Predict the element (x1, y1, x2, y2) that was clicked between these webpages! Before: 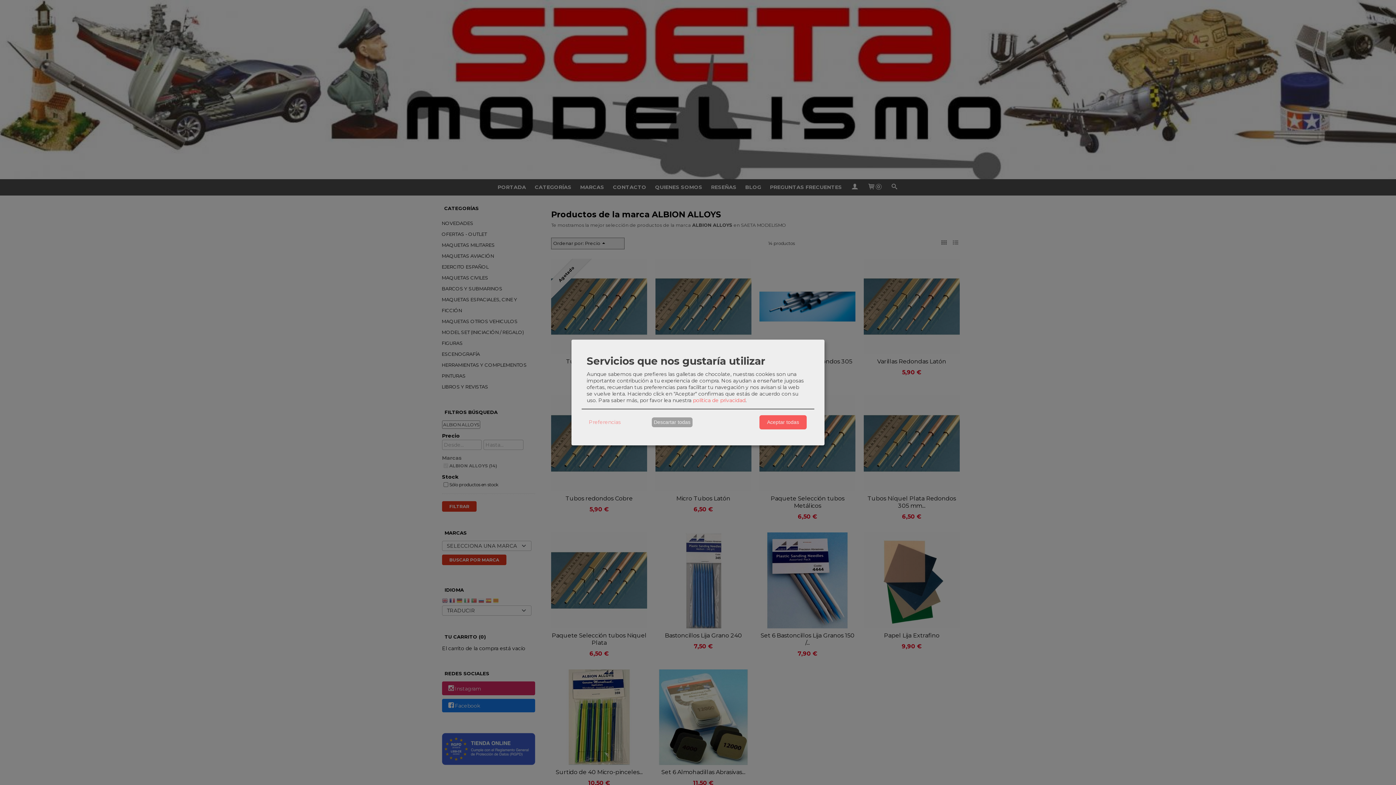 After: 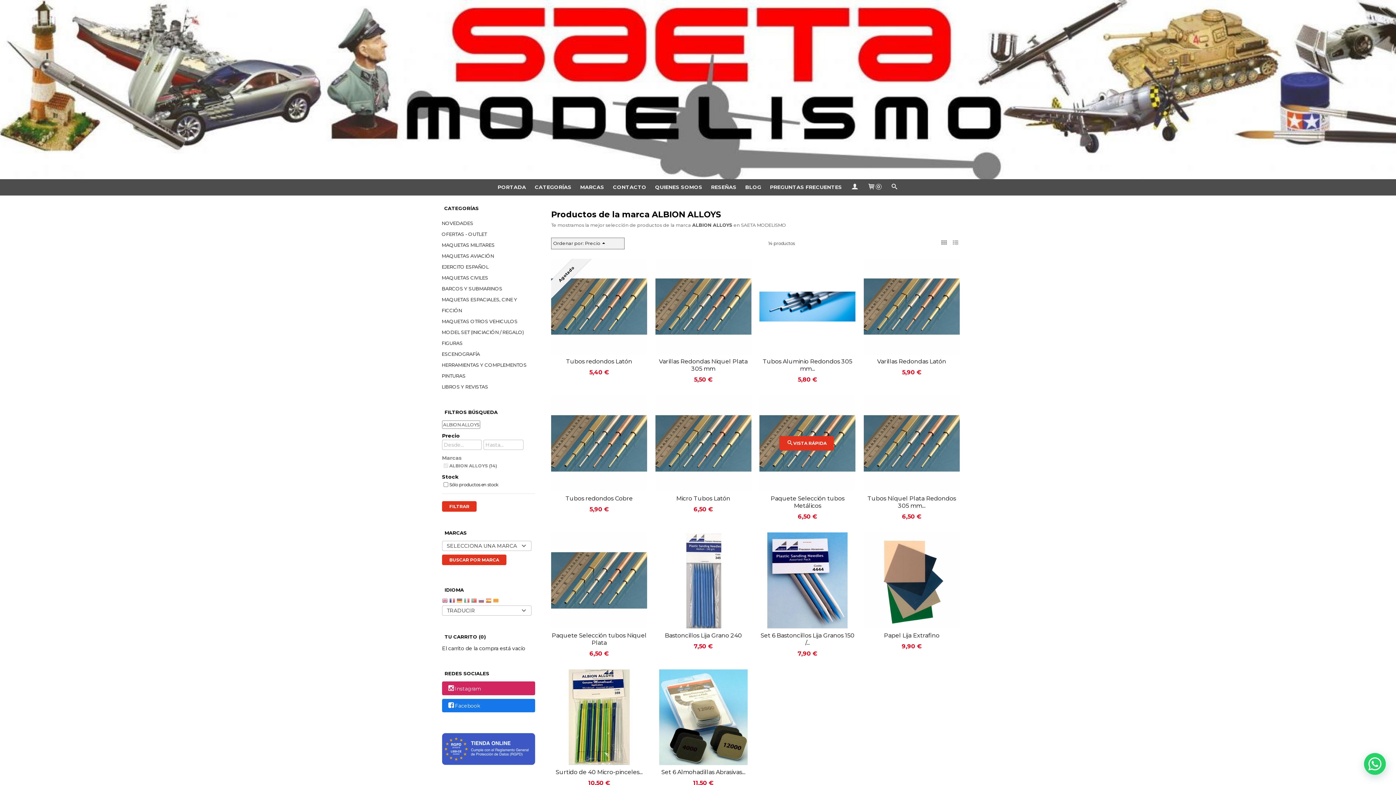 Action: bbox: (759, 415, 806, 429) label: Aceptar todas